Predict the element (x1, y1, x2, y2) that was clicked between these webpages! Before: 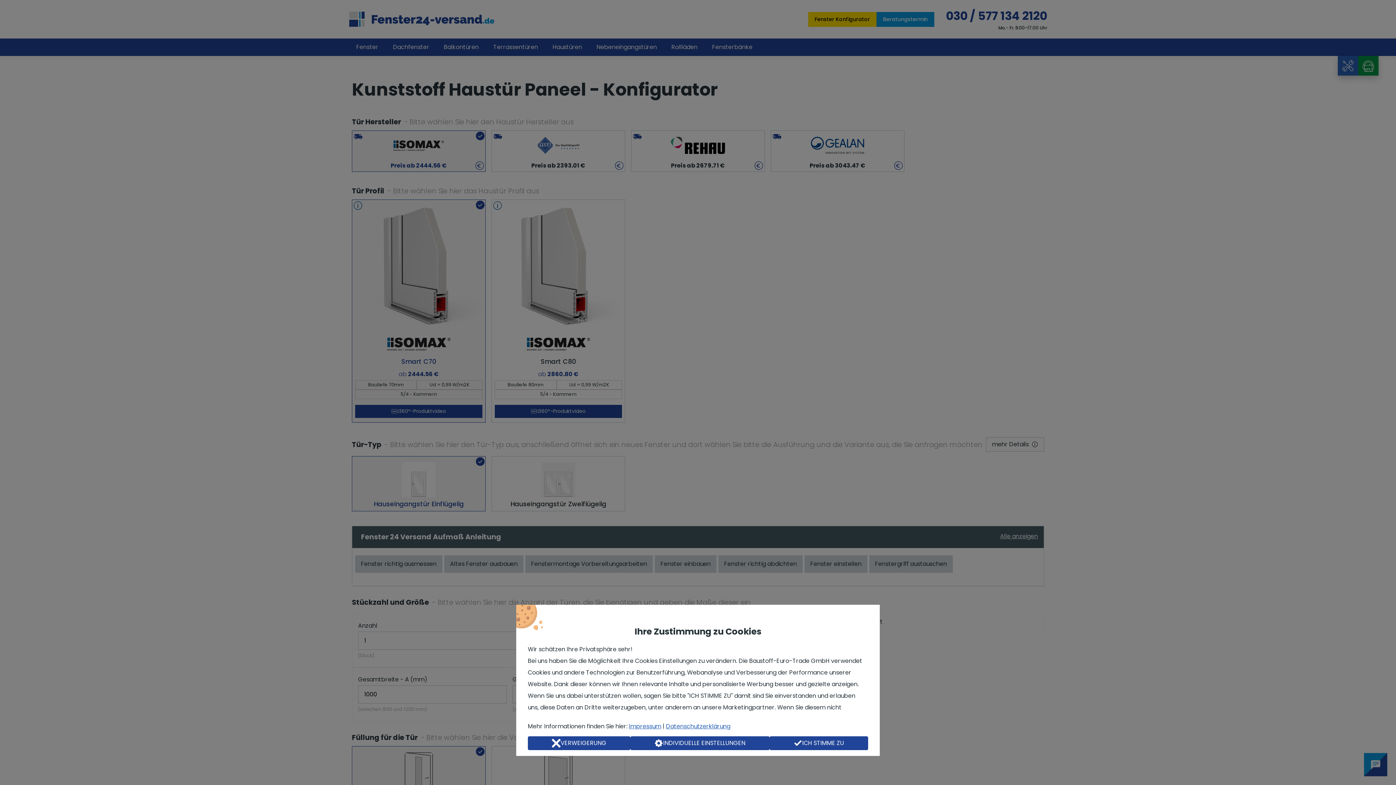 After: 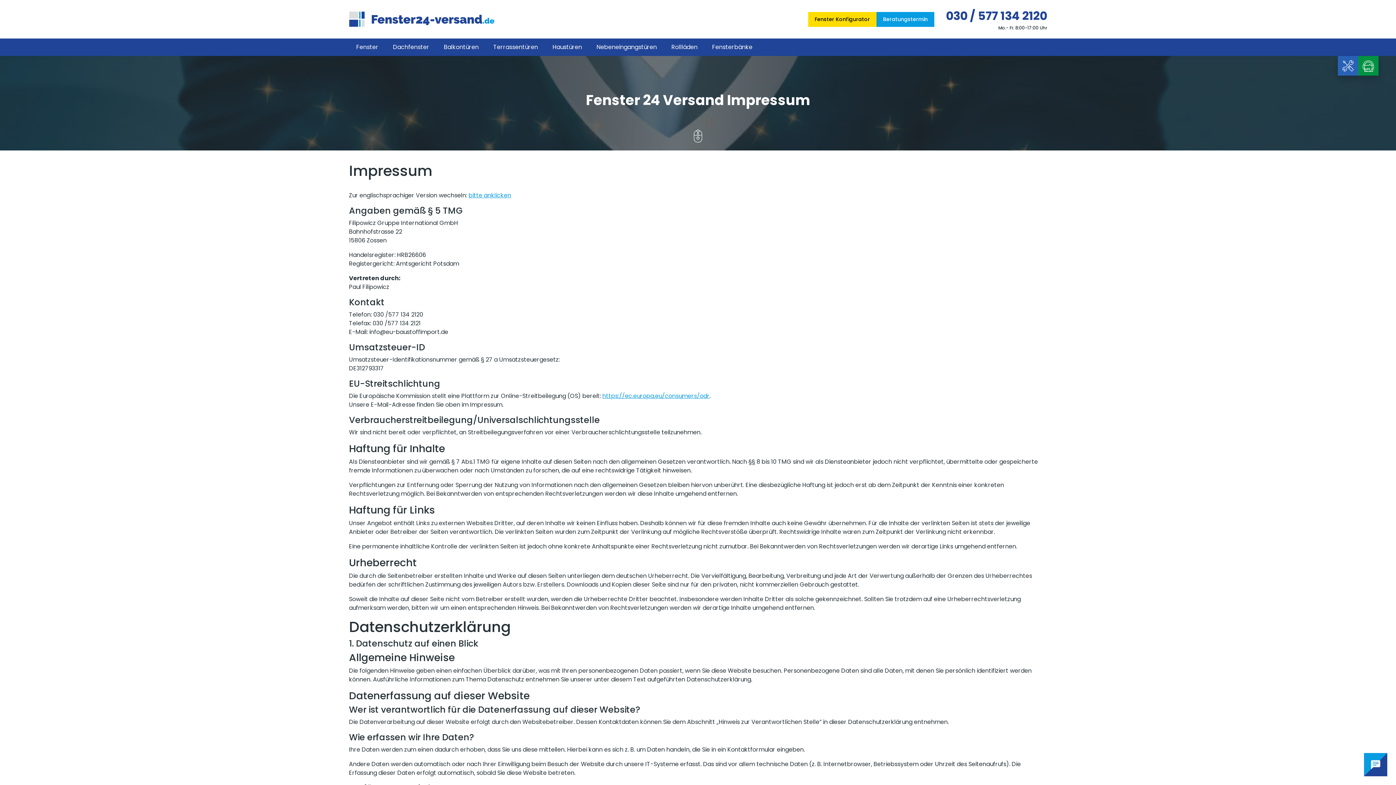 Action: bbox: (629, 722, 661, 730) label: Impressum